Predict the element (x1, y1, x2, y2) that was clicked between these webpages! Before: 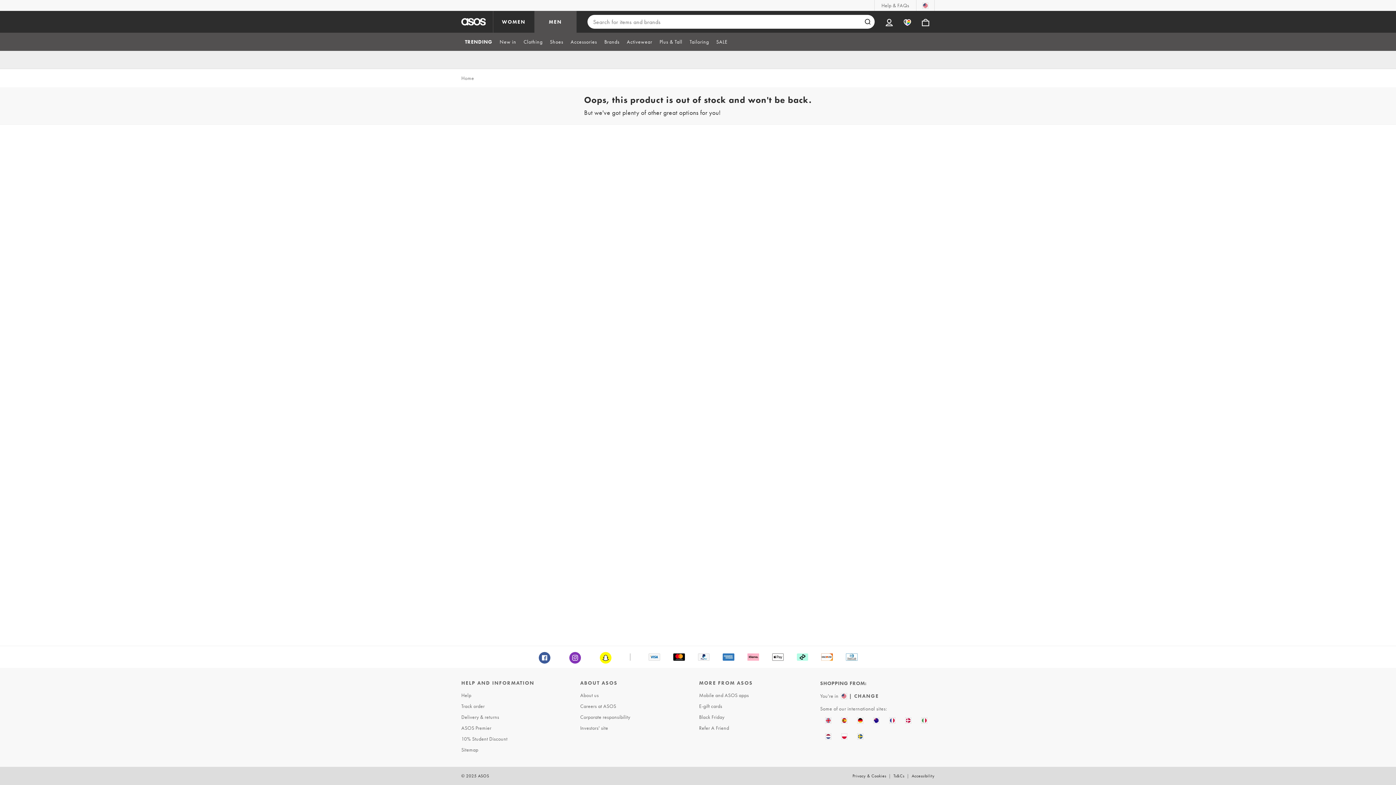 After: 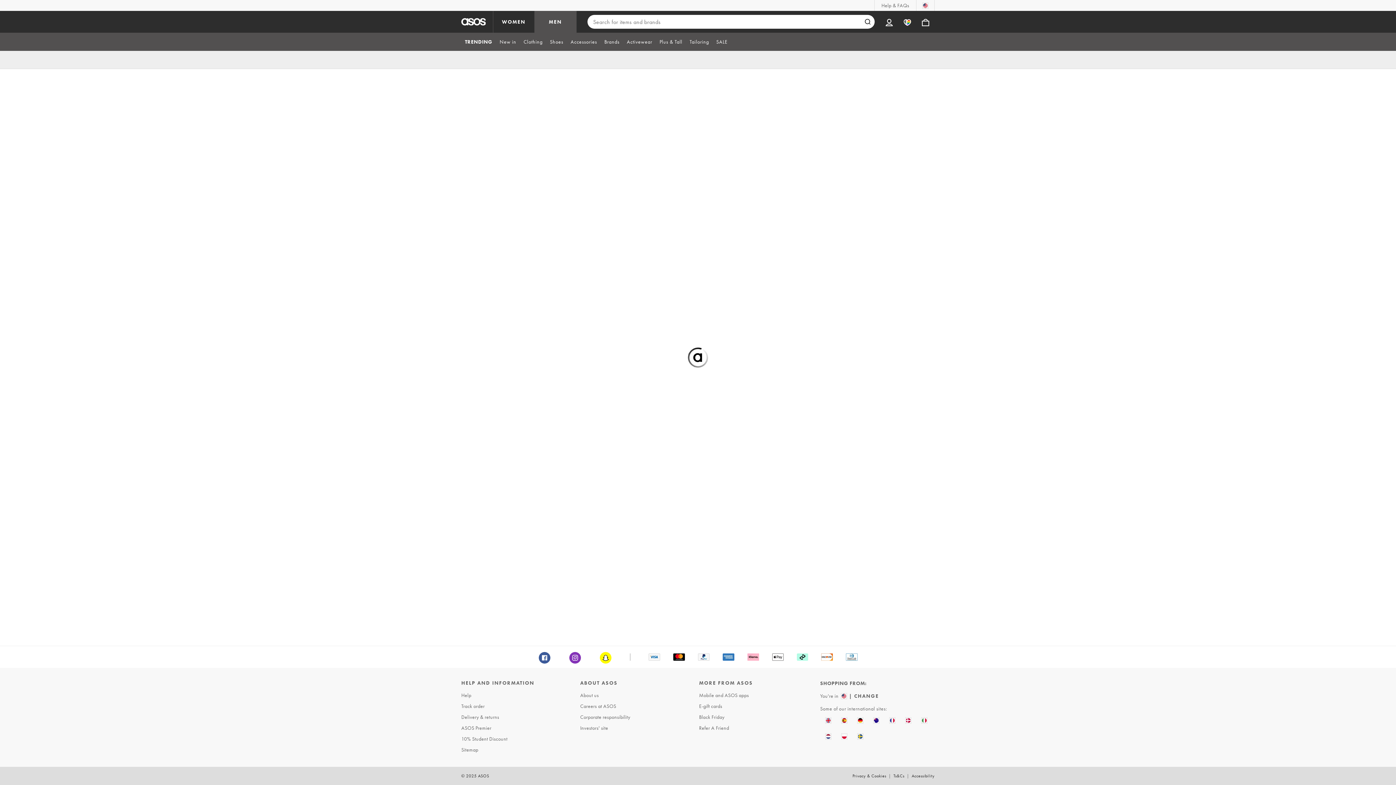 Action: label: Saved Items bbox: (898, 10, 916, 32)